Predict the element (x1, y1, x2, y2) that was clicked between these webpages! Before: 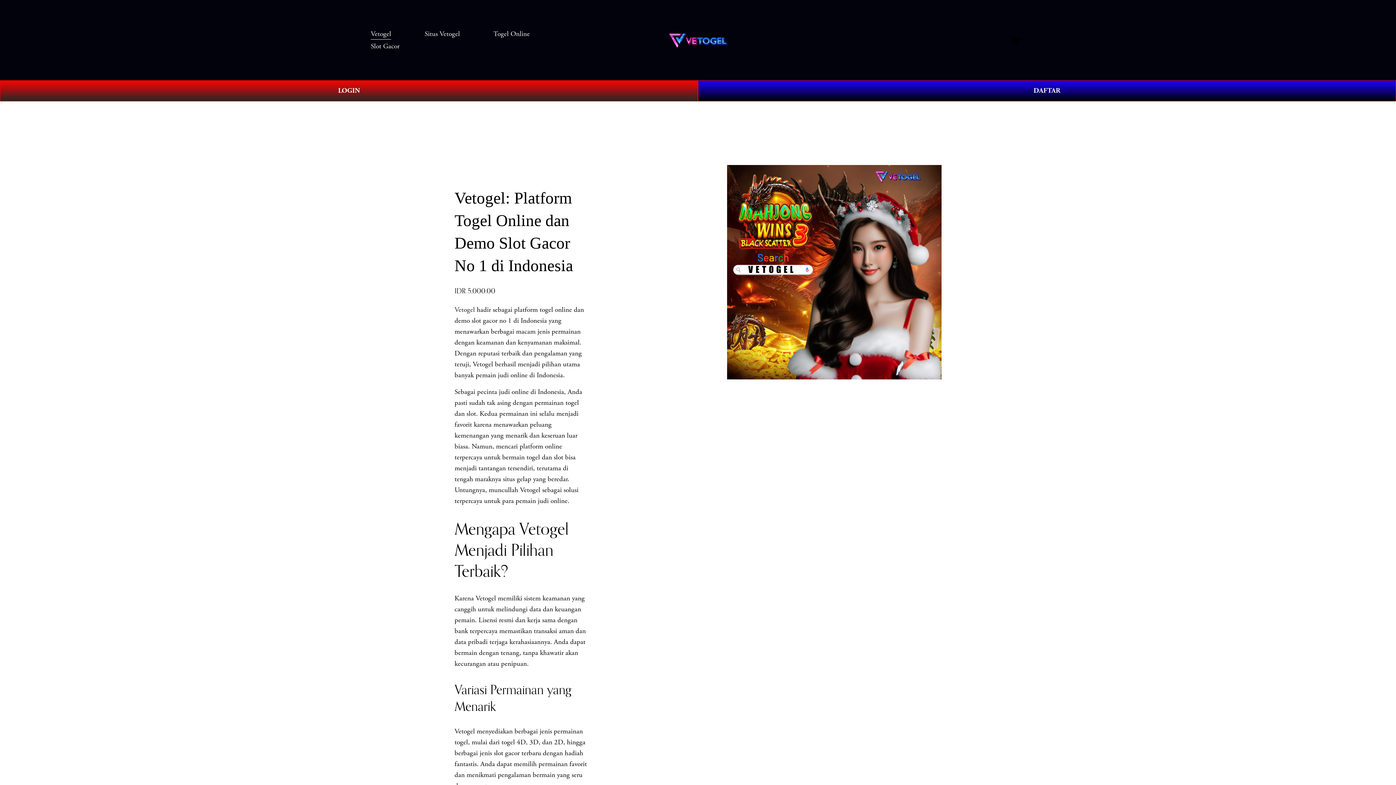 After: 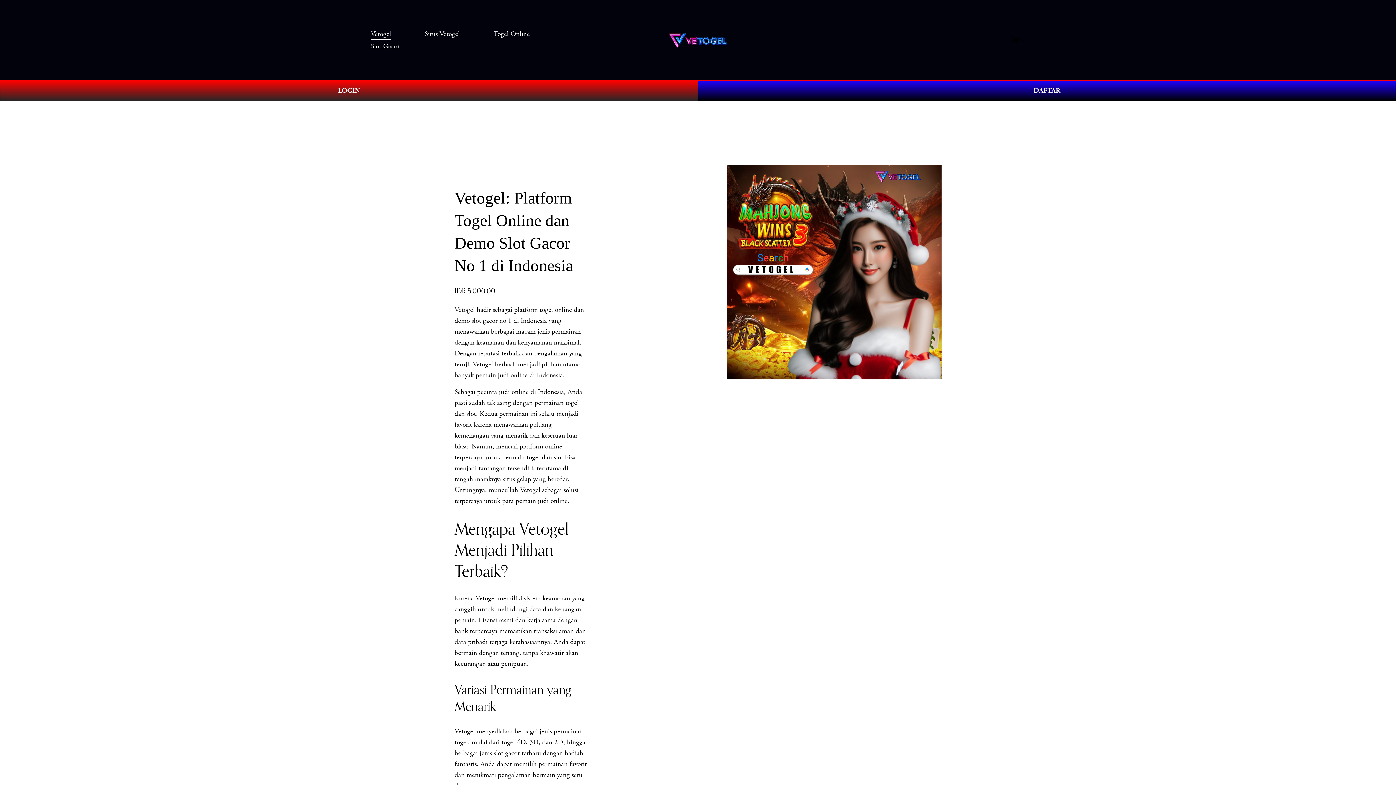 Action: bbox: (665, 31, 732, 49)